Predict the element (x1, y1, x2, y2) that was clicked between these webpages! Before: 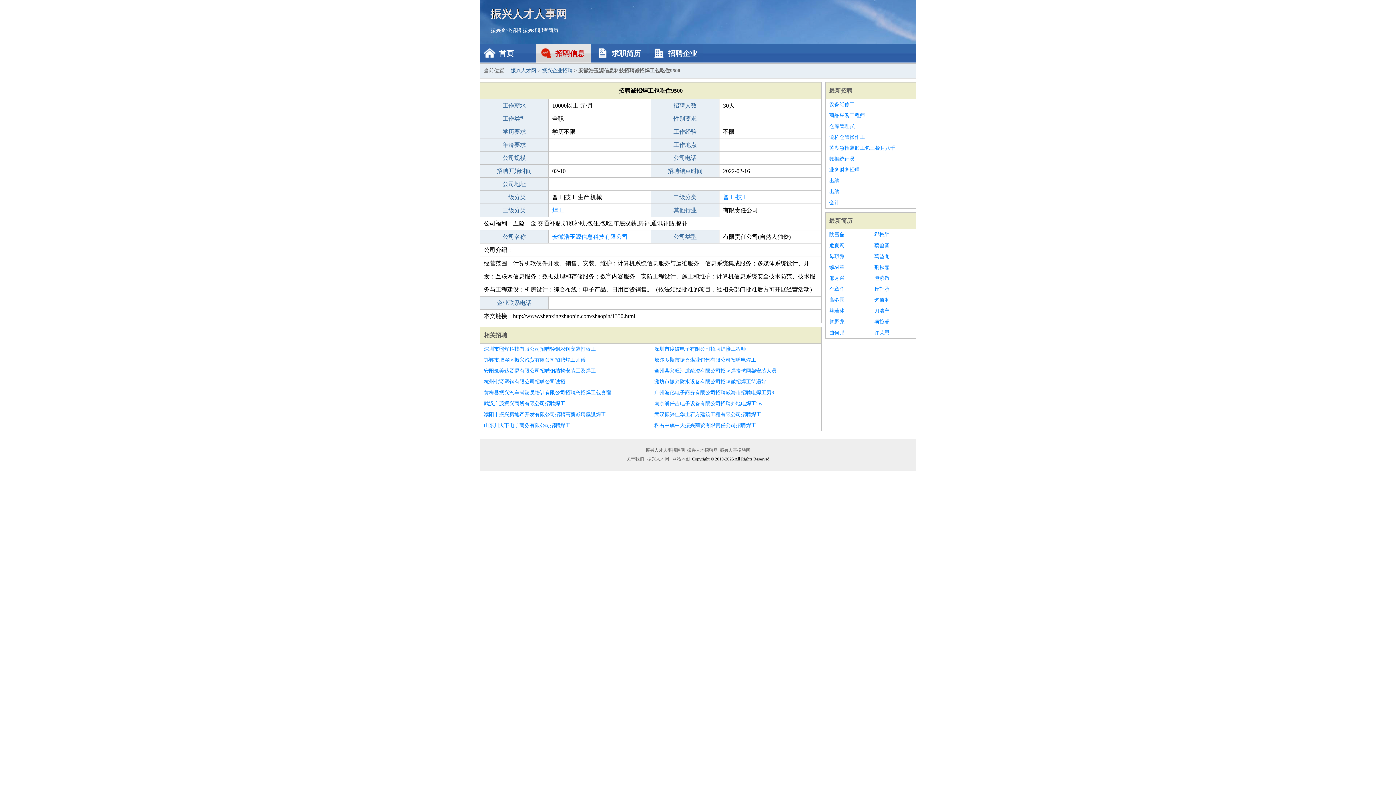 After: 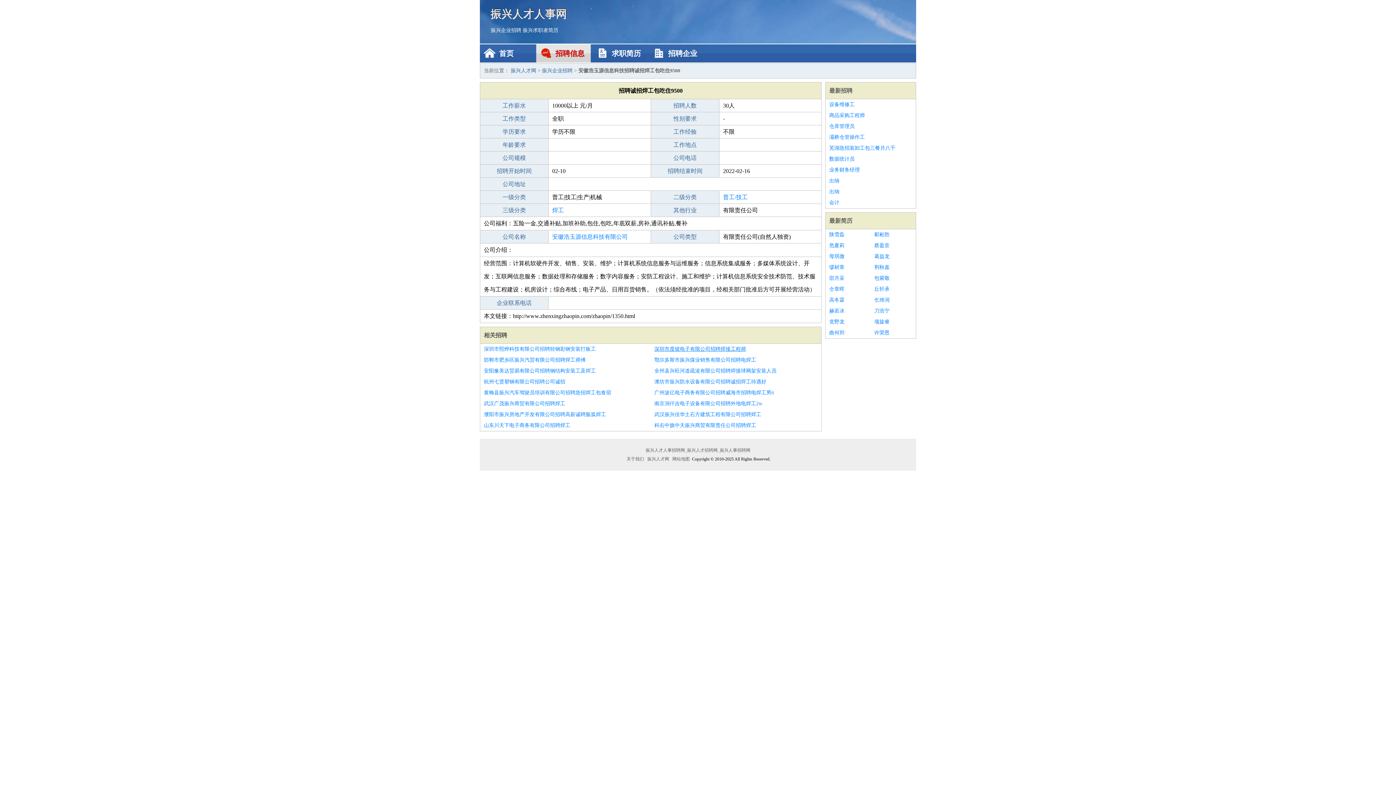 Action: bbox: (654, 344, 817, 354) label: 深圳市度彼电子有限公司招聘焊接工程师